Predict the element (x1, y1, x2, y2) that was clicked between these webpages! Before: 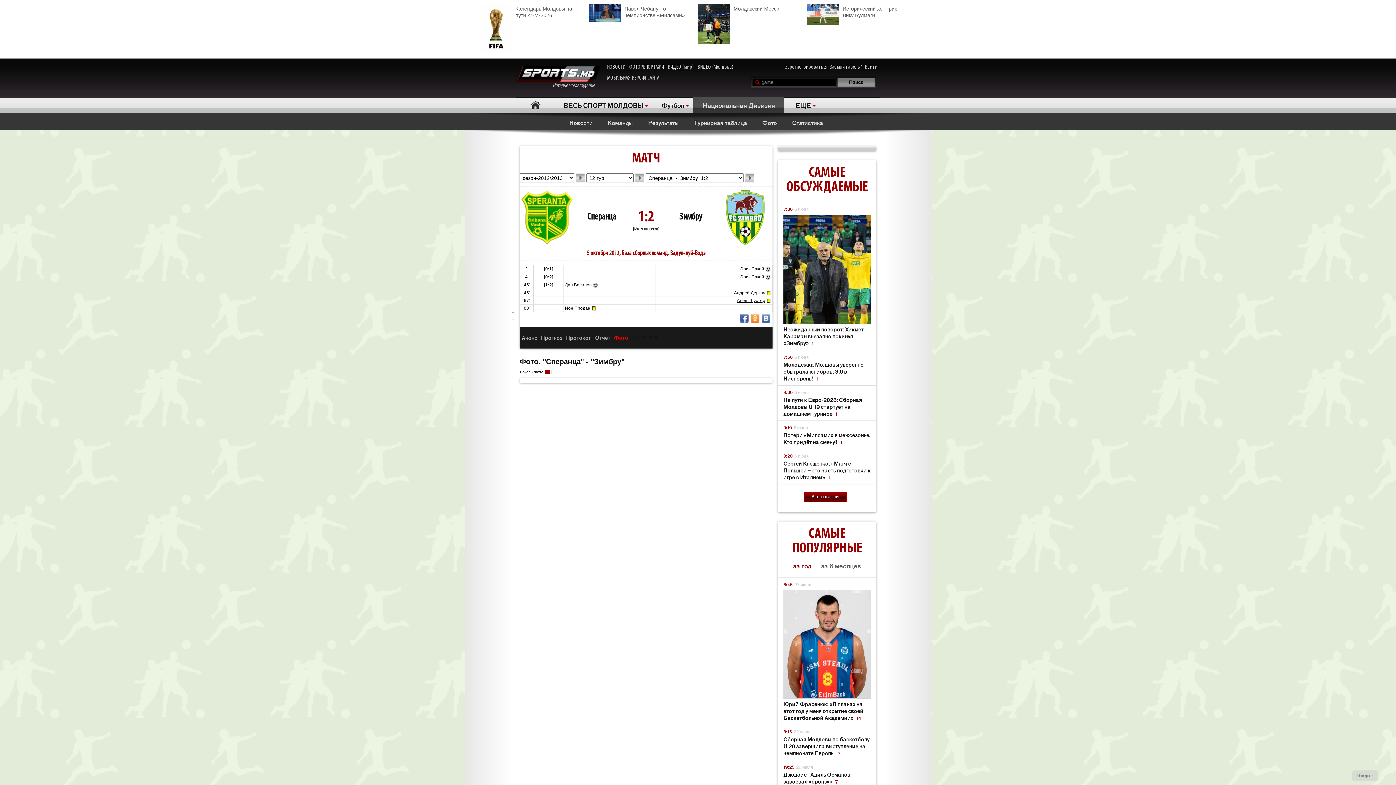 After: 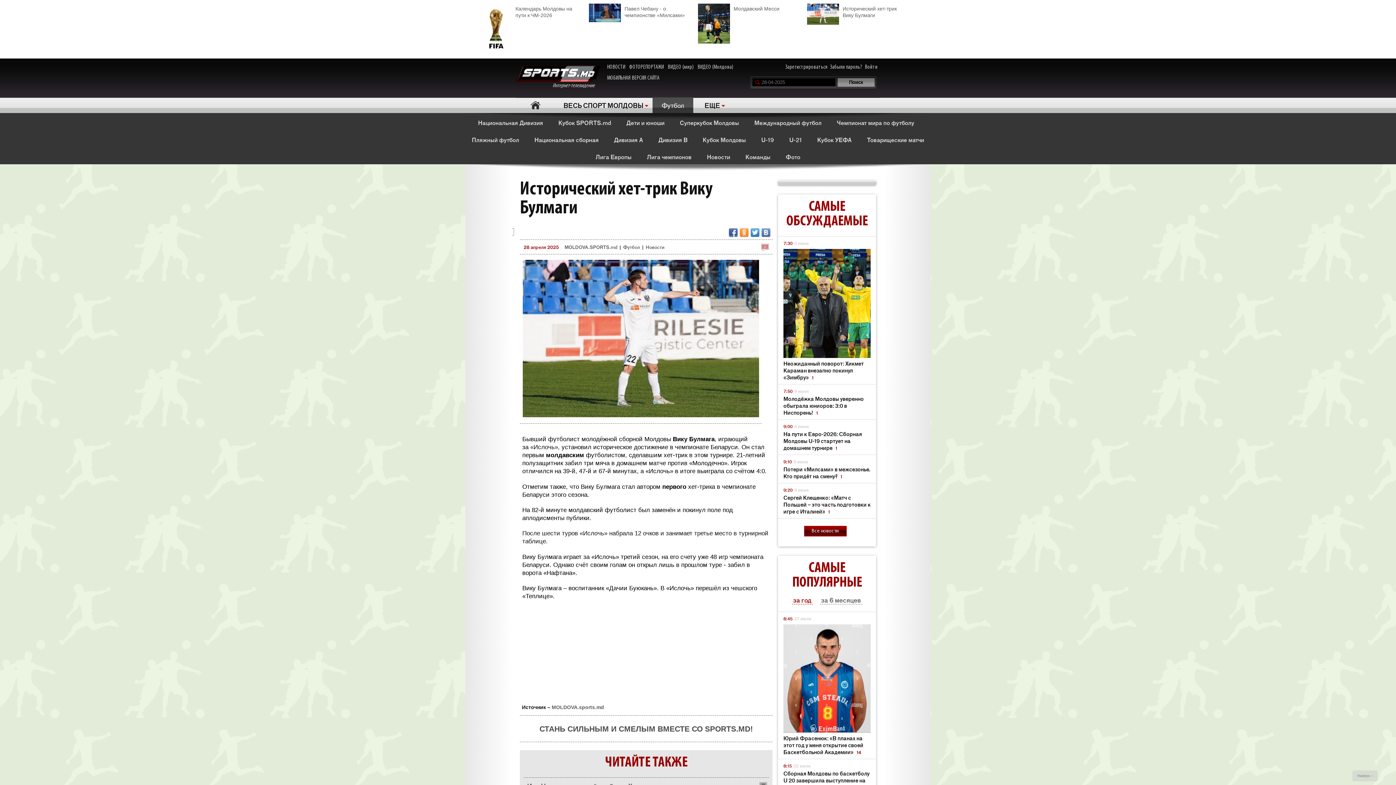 Action: label: Исторический хет-трик Вику Булмаги bbox: (807, 3, 916, 18)